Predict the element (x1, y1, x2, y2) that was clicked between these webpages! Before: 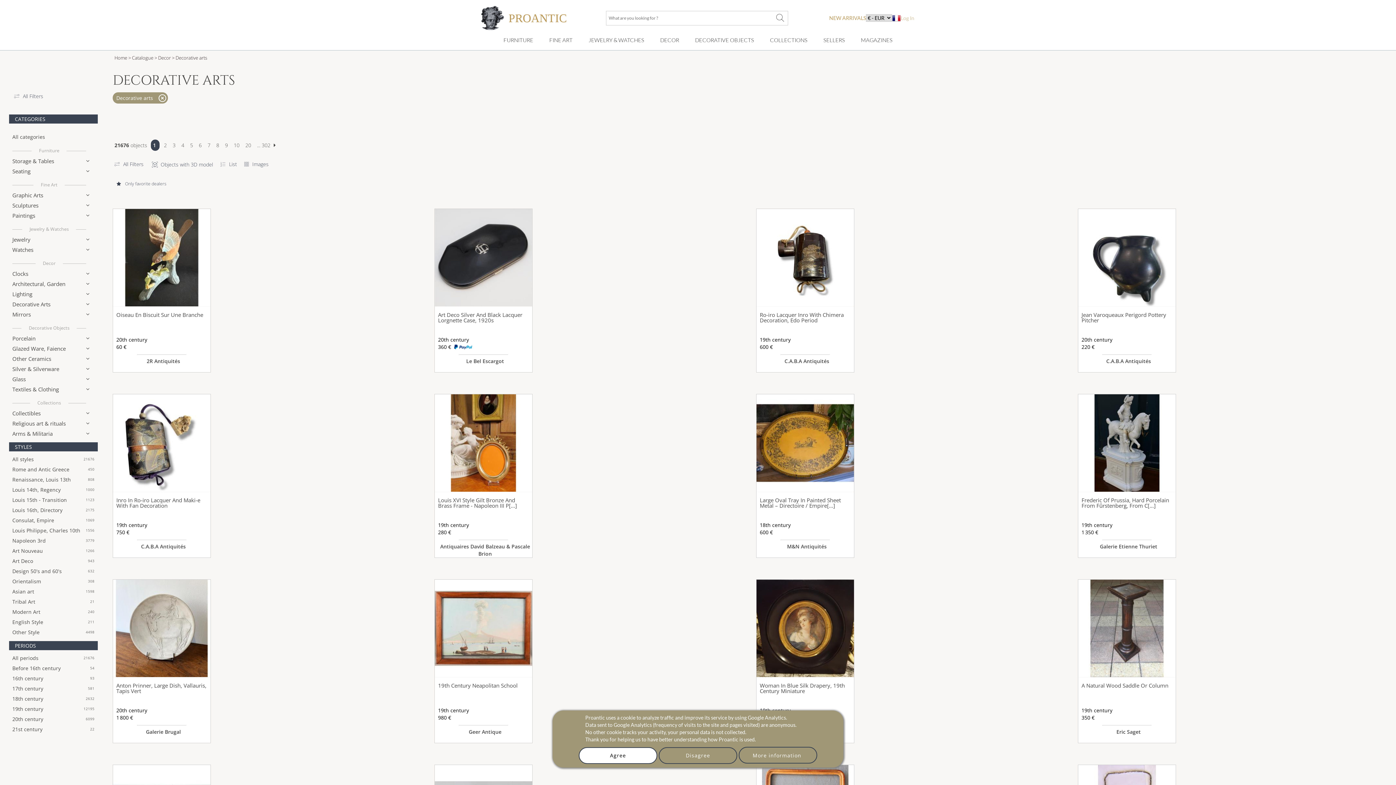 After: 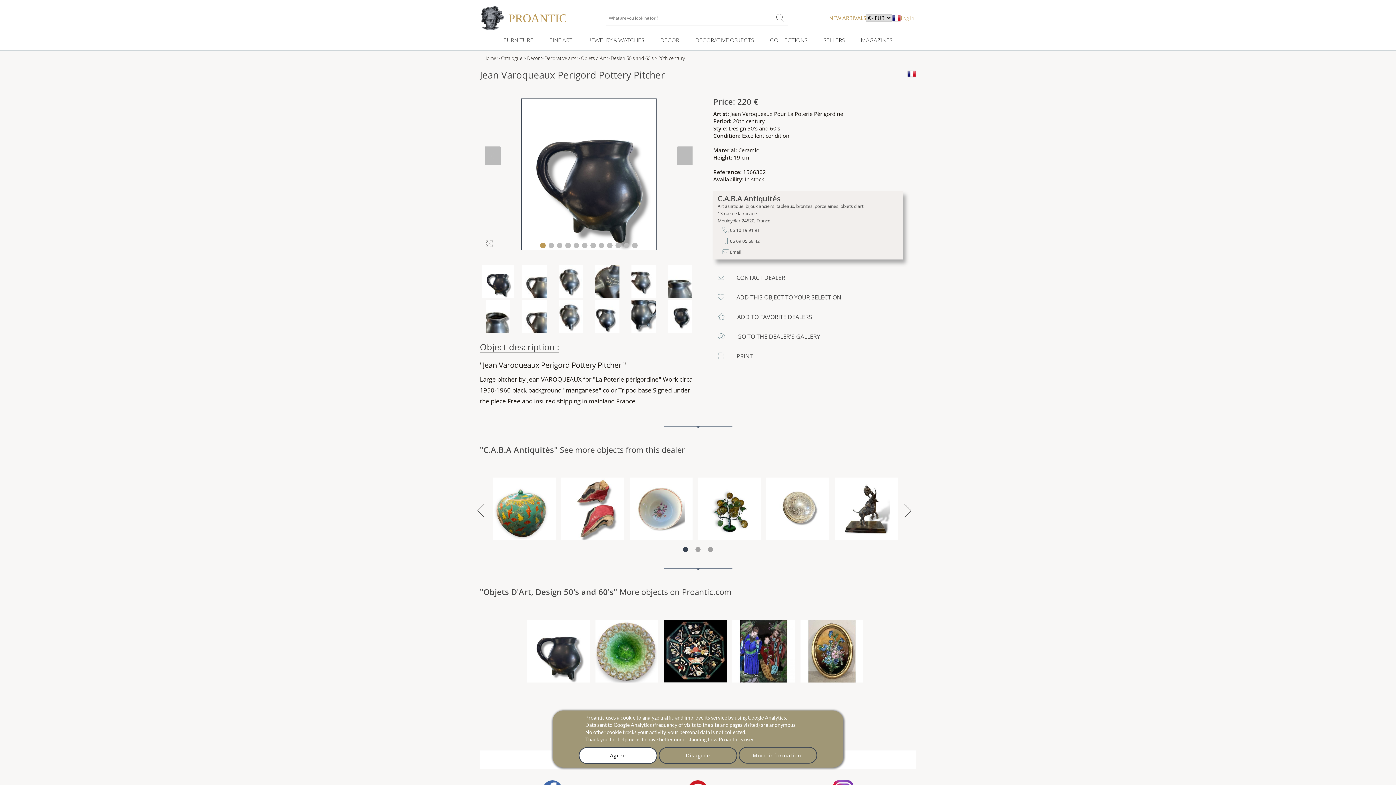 Action: bbox: (1078, 209, 1176, 306)